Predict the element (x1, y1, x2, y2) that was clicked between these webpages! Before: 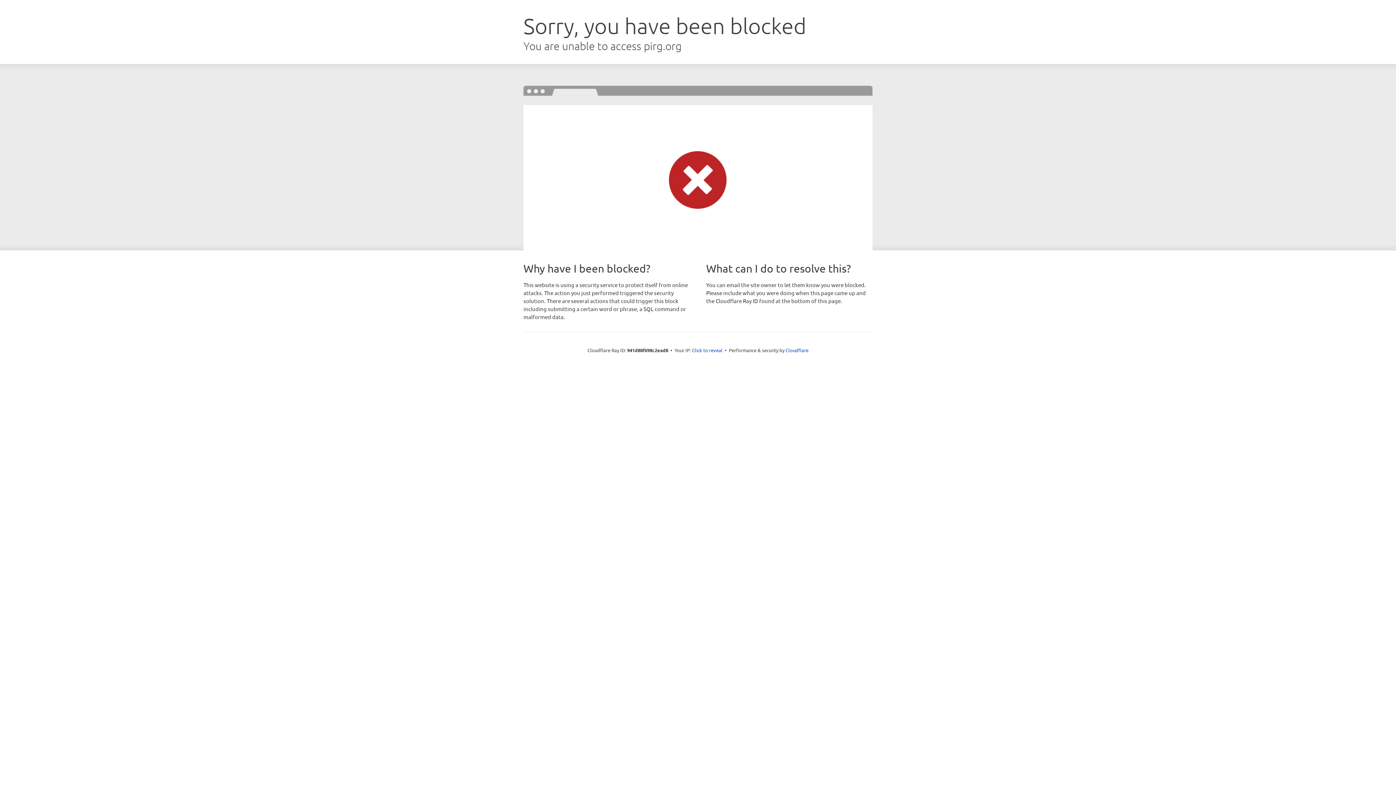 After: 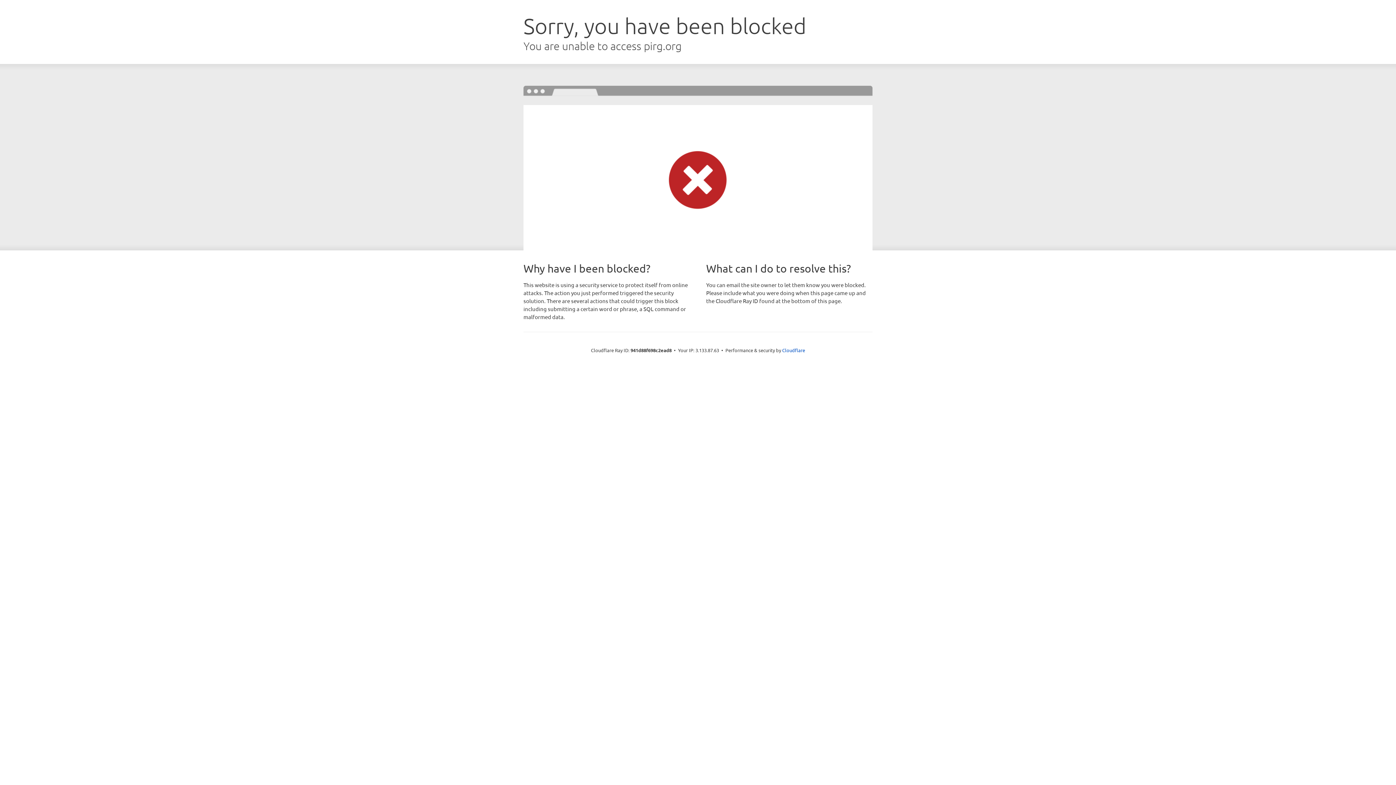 Action: label: Click to reveal bbox: (692, 346, 722, 353)